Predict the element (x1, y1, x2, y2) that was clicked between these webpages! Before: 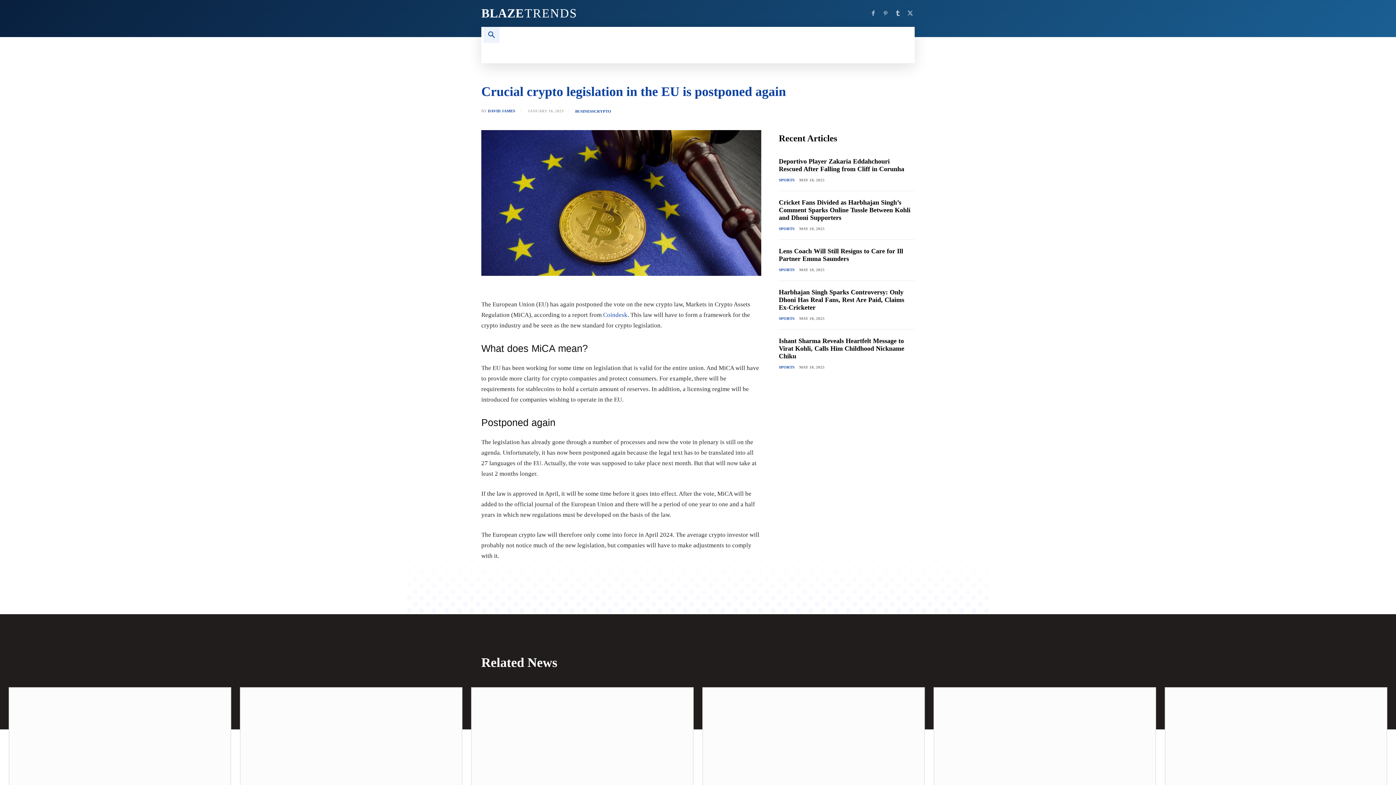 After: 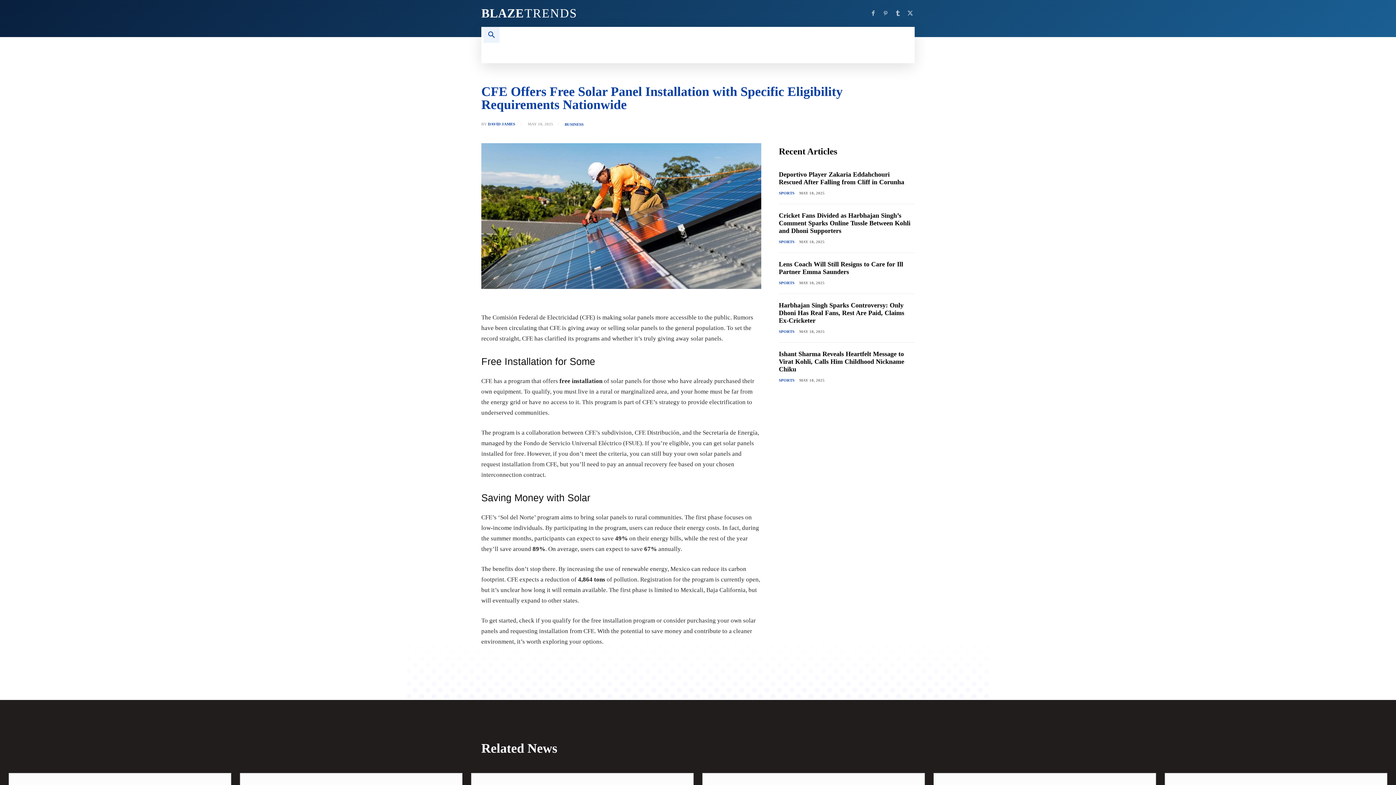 Action: bbox: (9, 688, 230, 865)